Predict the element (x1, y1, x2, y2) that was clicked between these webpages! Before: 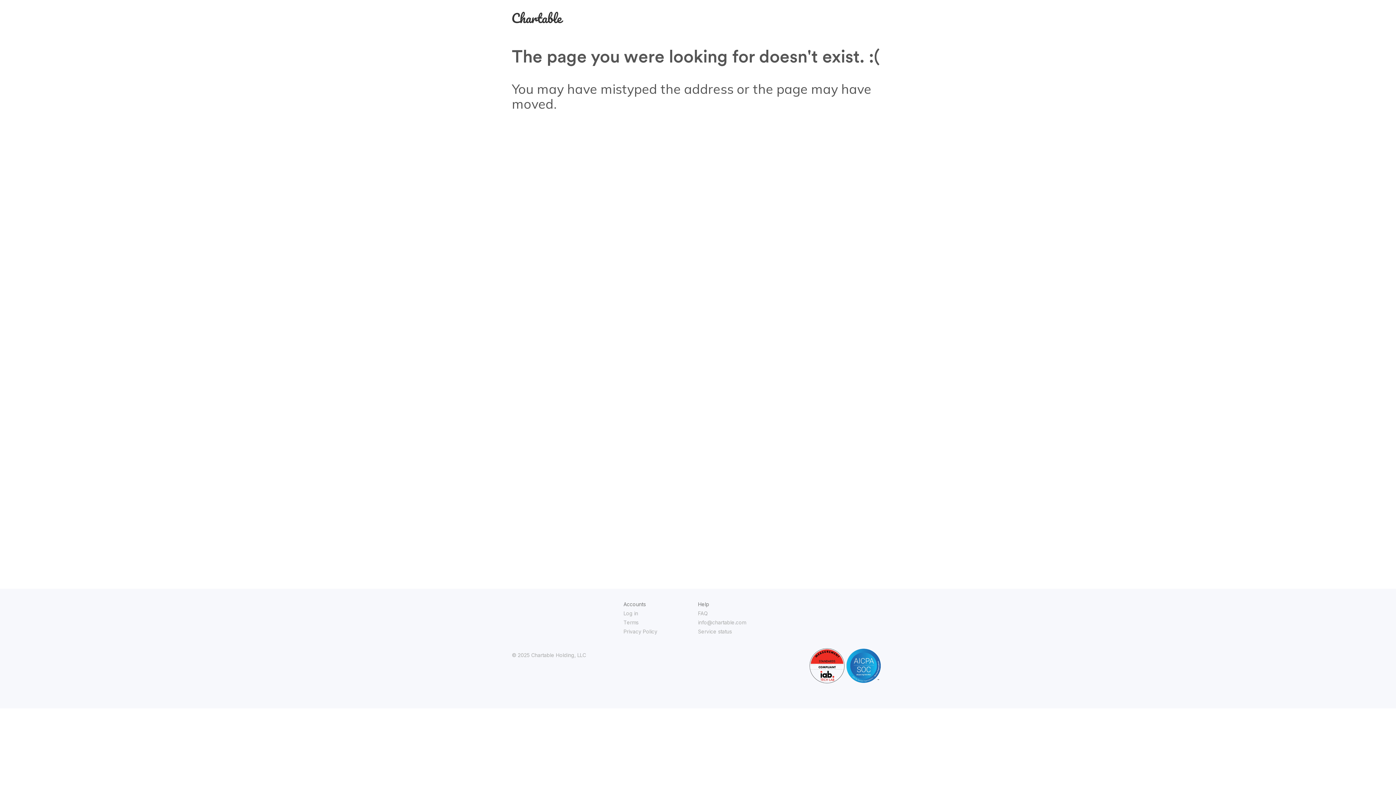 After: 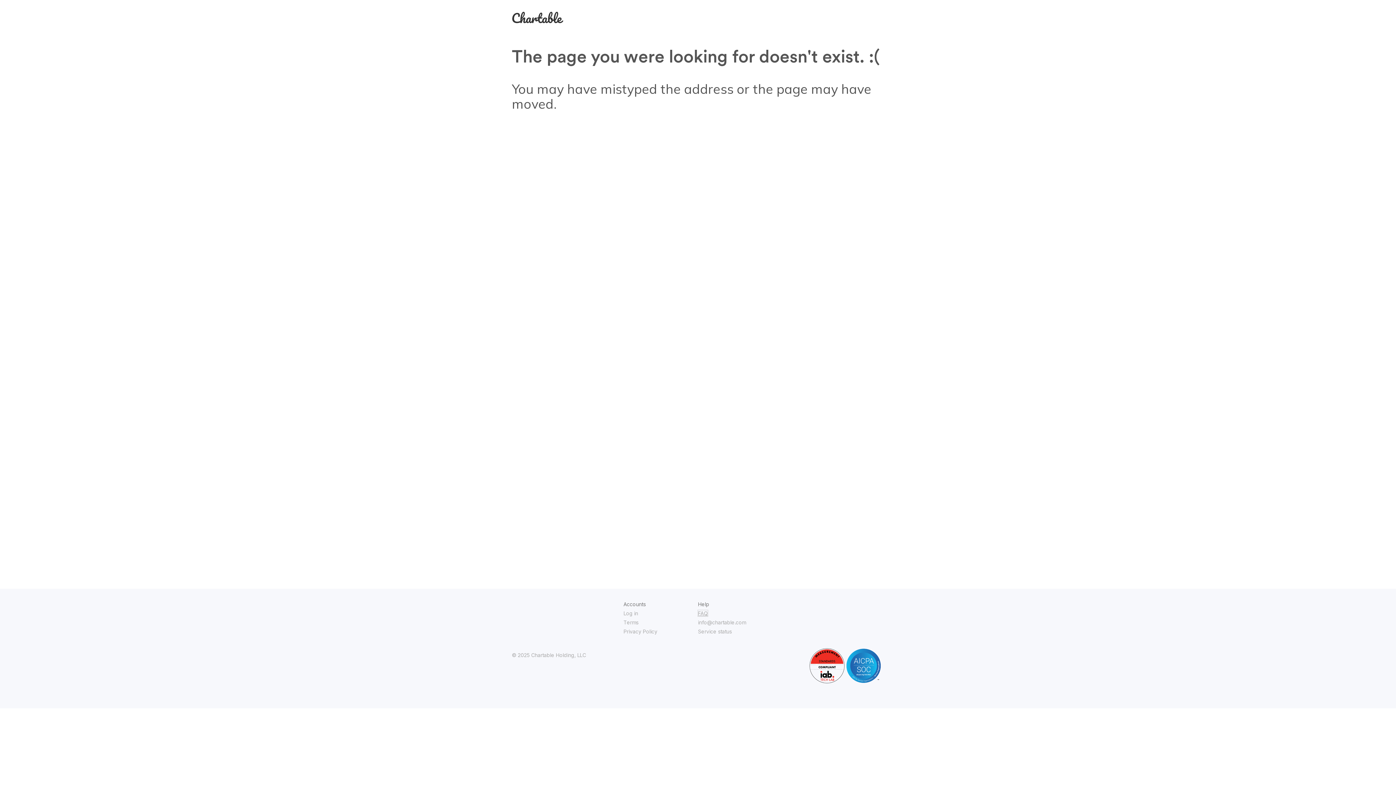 Action: label: FAQ bbox: (698, 610, 708, 616)